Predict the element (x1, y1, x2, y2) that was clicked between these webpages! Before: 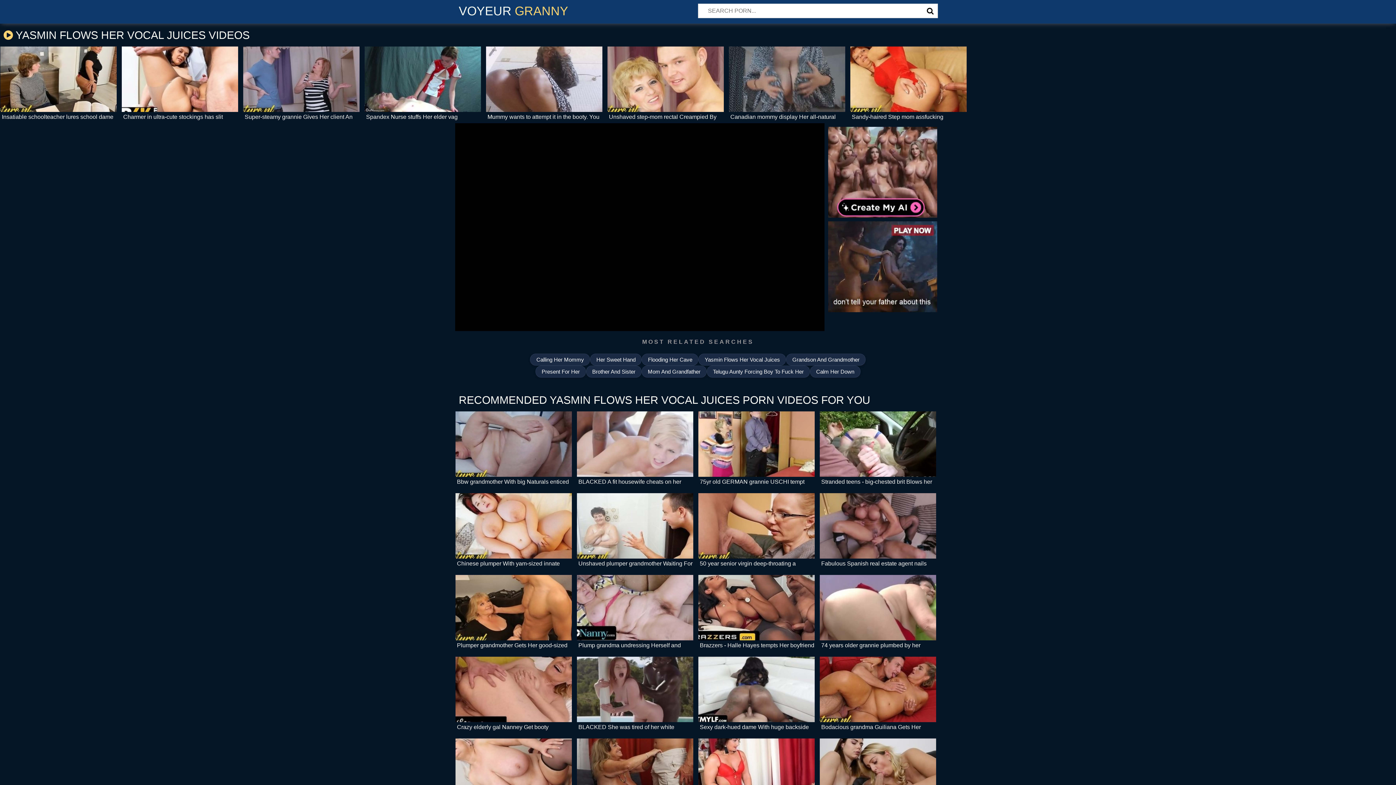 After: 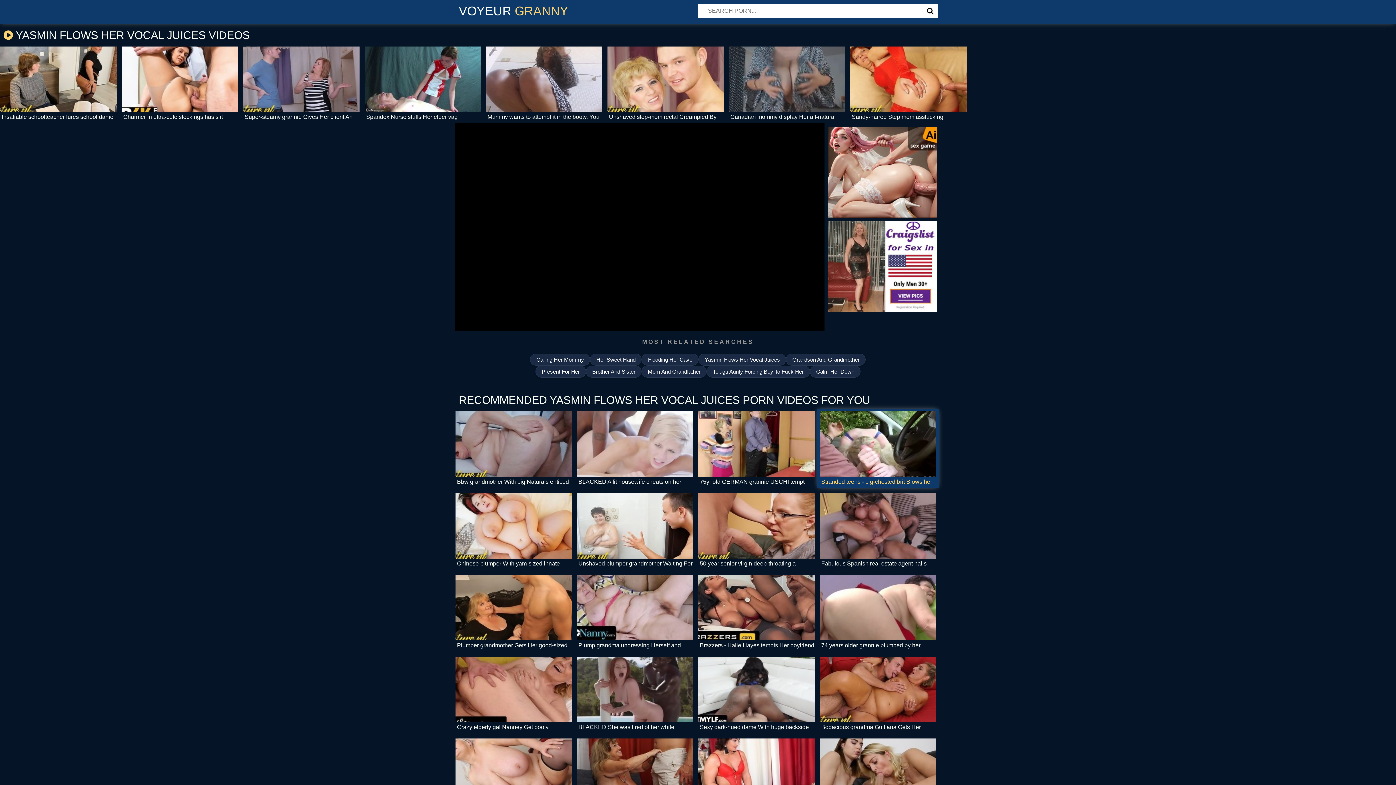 Action: label: Stranded teens - big-chested brit Blows her Rescuer , grace Harper bbox: (820, 411, 936, 485)